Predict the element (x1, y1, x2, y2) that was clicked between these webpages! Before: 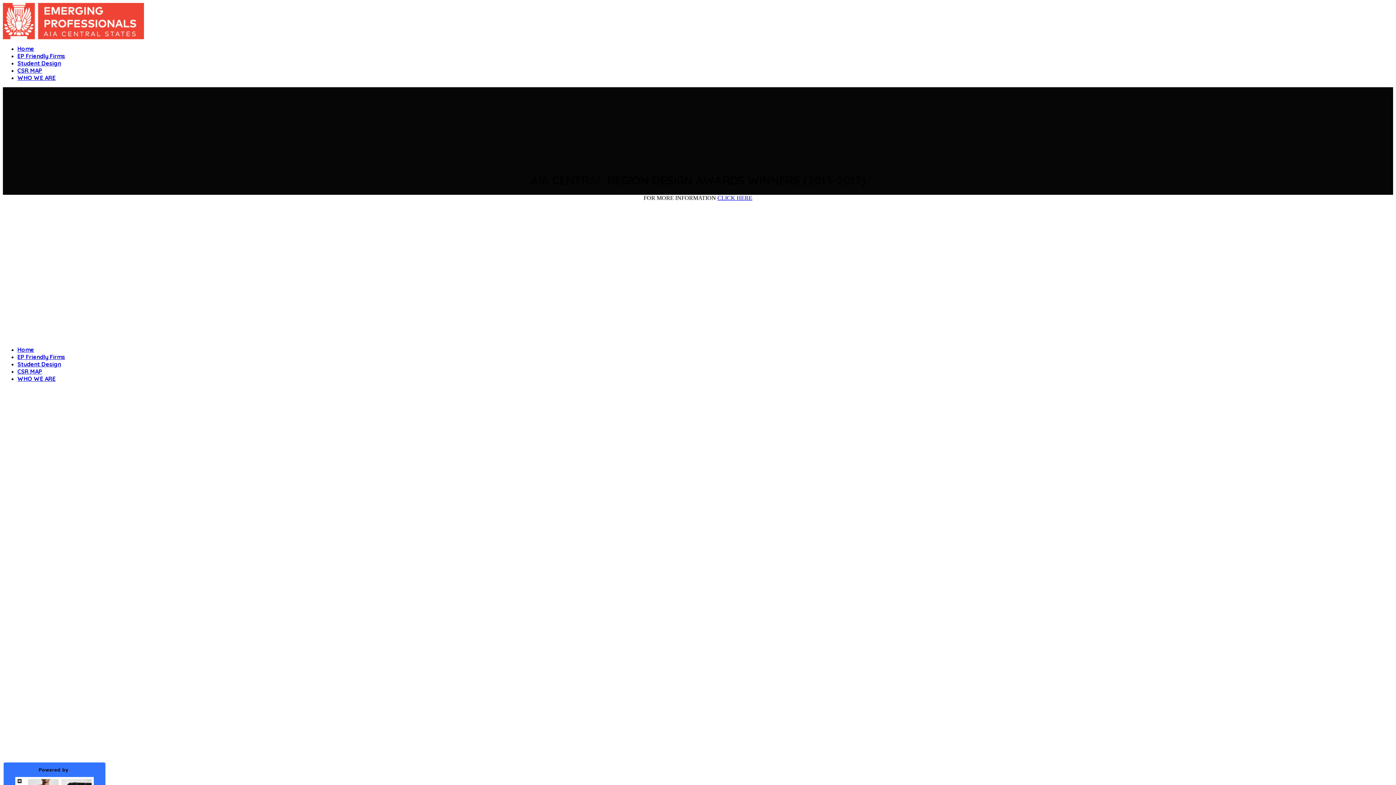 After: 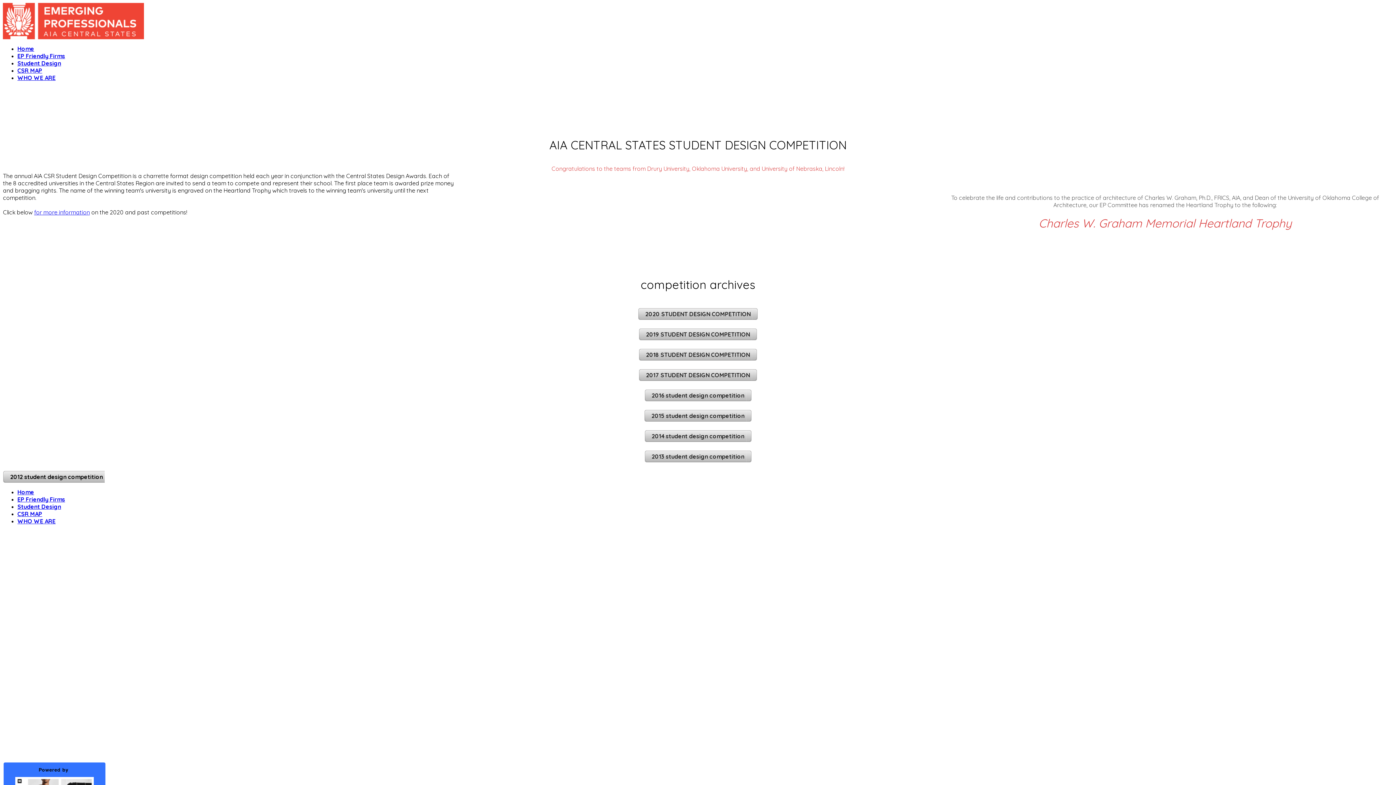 Action: bbox: (17, 59, 61, 66) label: Student Design